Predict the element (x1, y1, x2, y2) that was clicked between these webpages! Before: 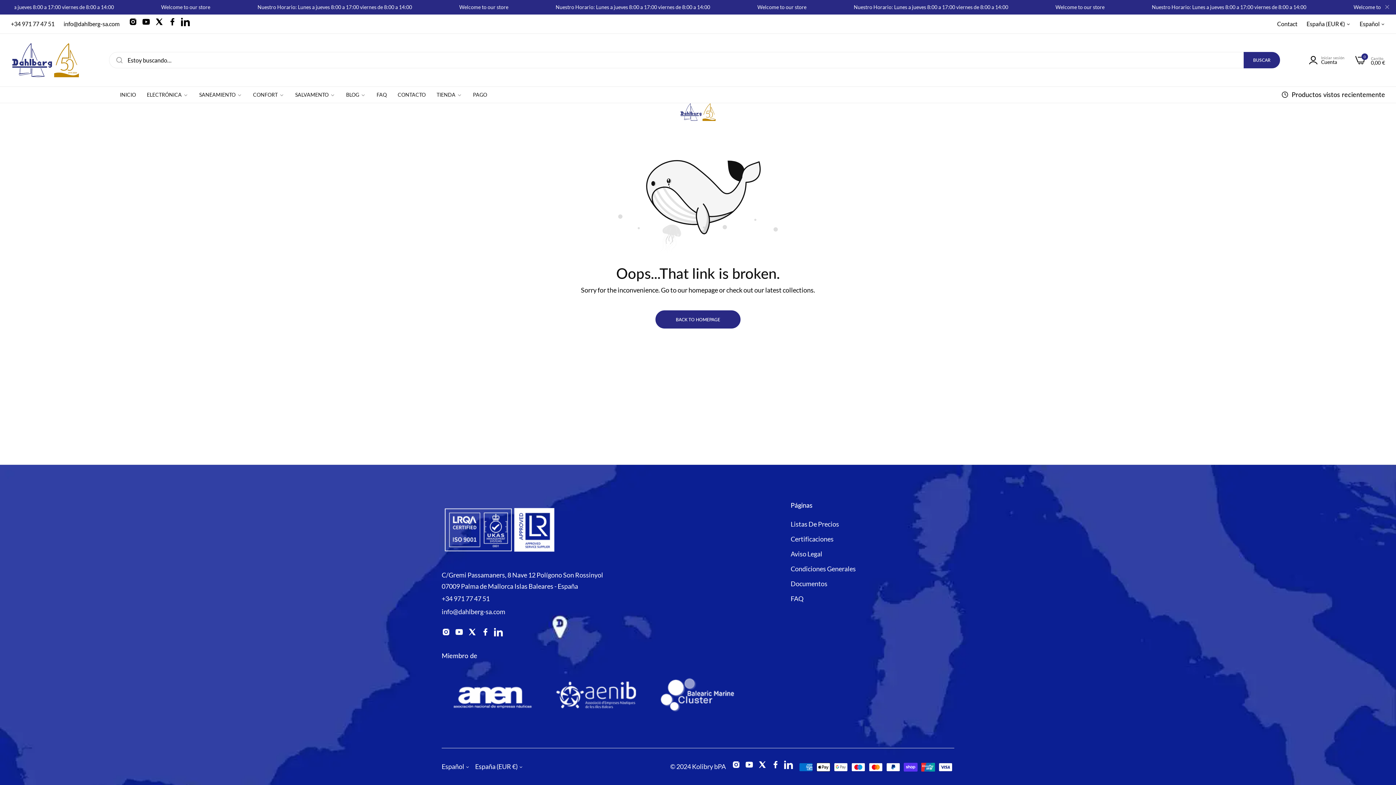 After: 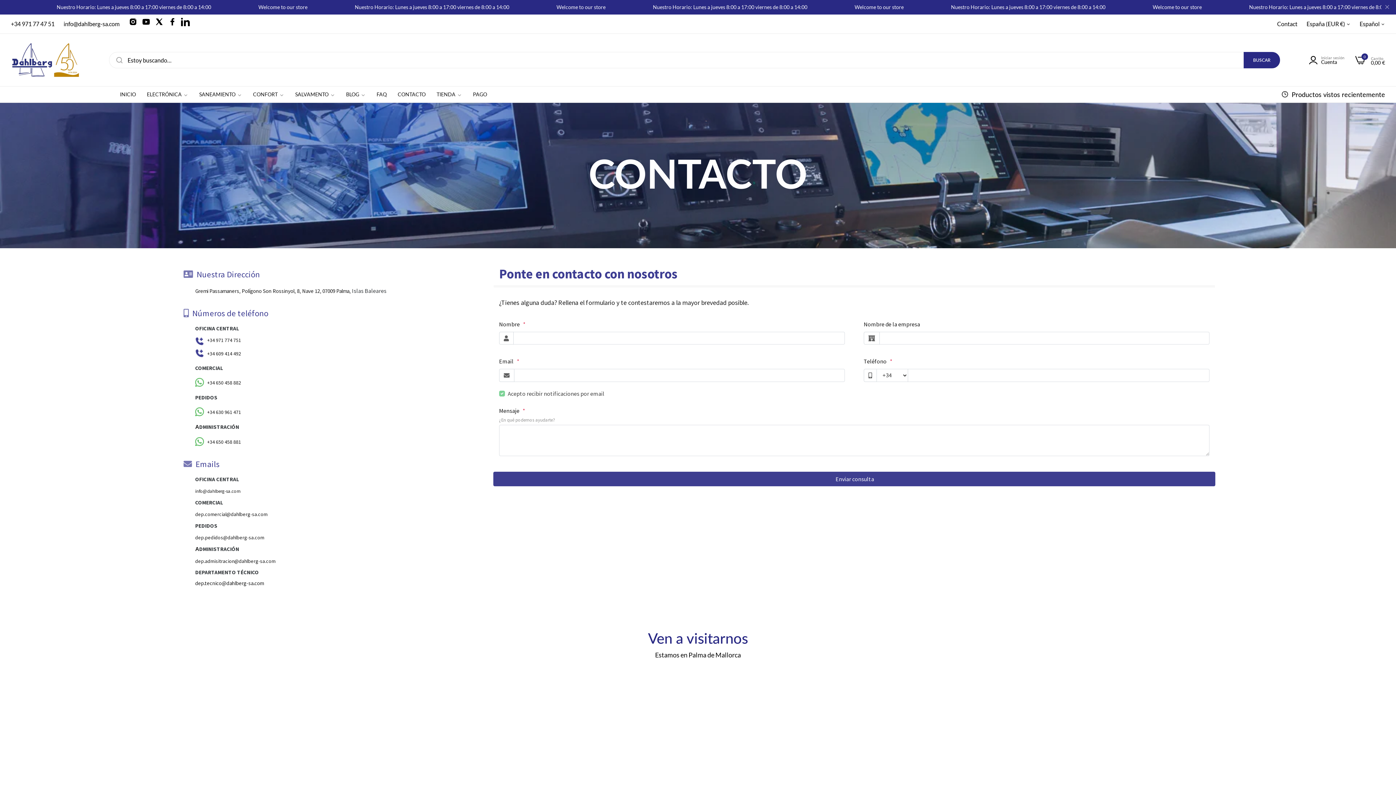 Action: label: Documentos bbox: (790, 580, 827, 588)